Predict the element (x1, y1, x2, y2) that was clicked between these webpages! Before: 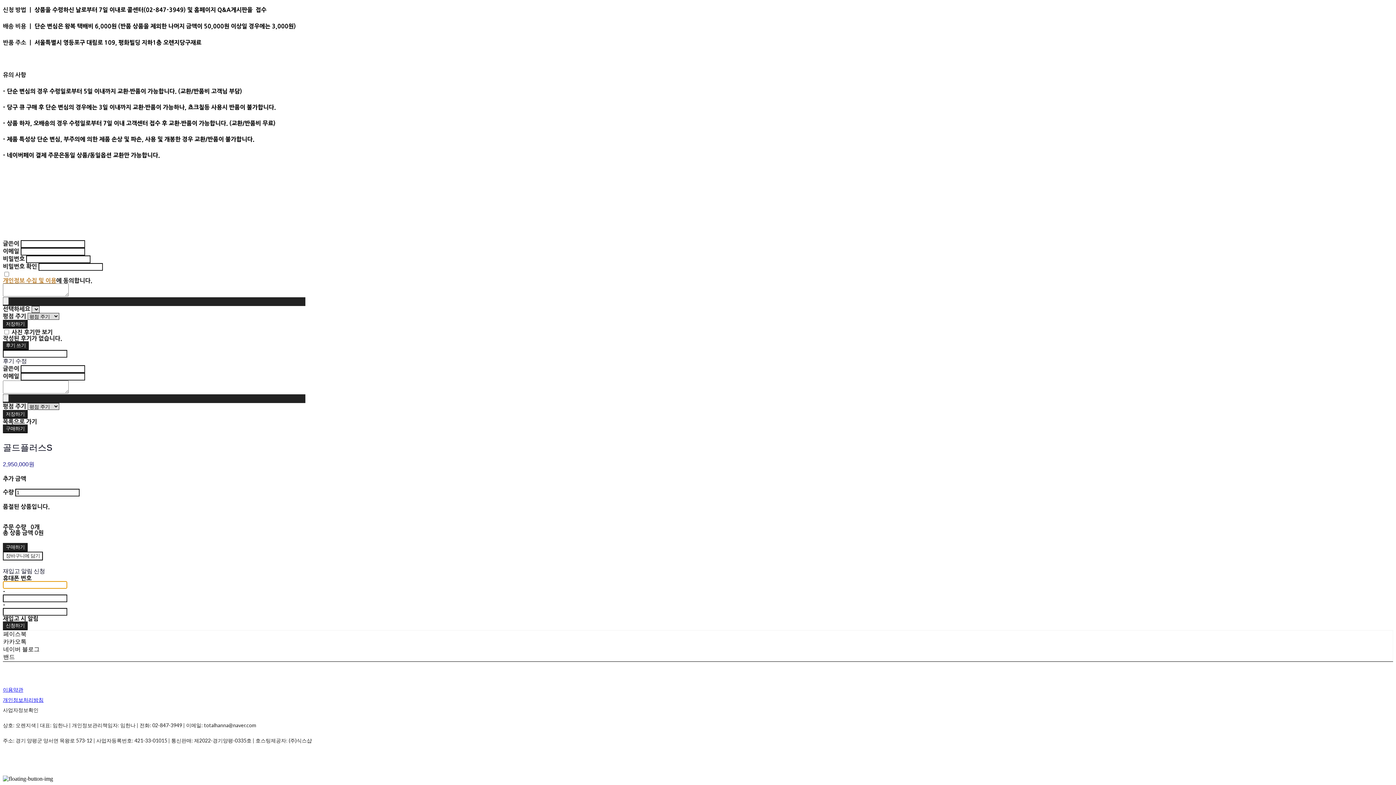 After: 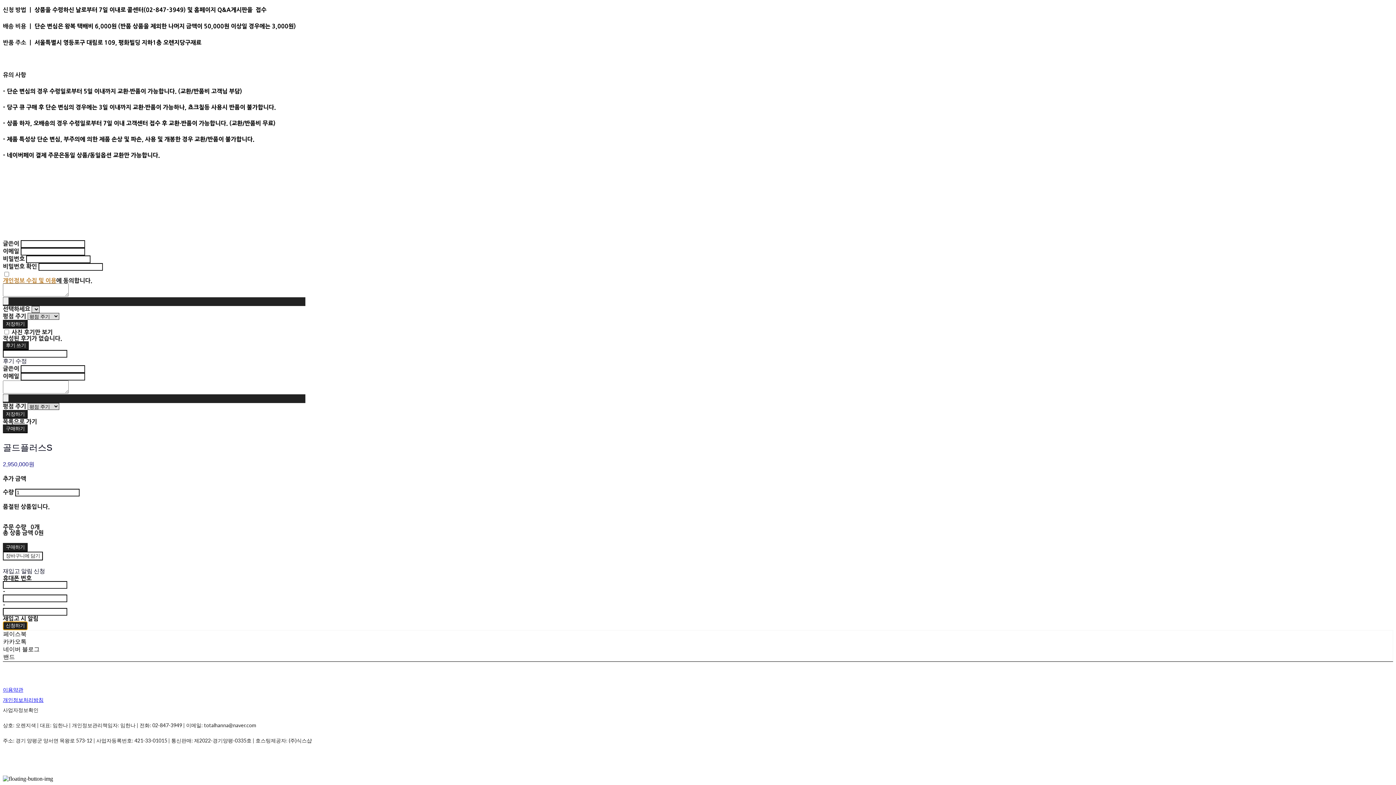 Action: label: 신청하기 bbox: (2, 621, 27, 630)